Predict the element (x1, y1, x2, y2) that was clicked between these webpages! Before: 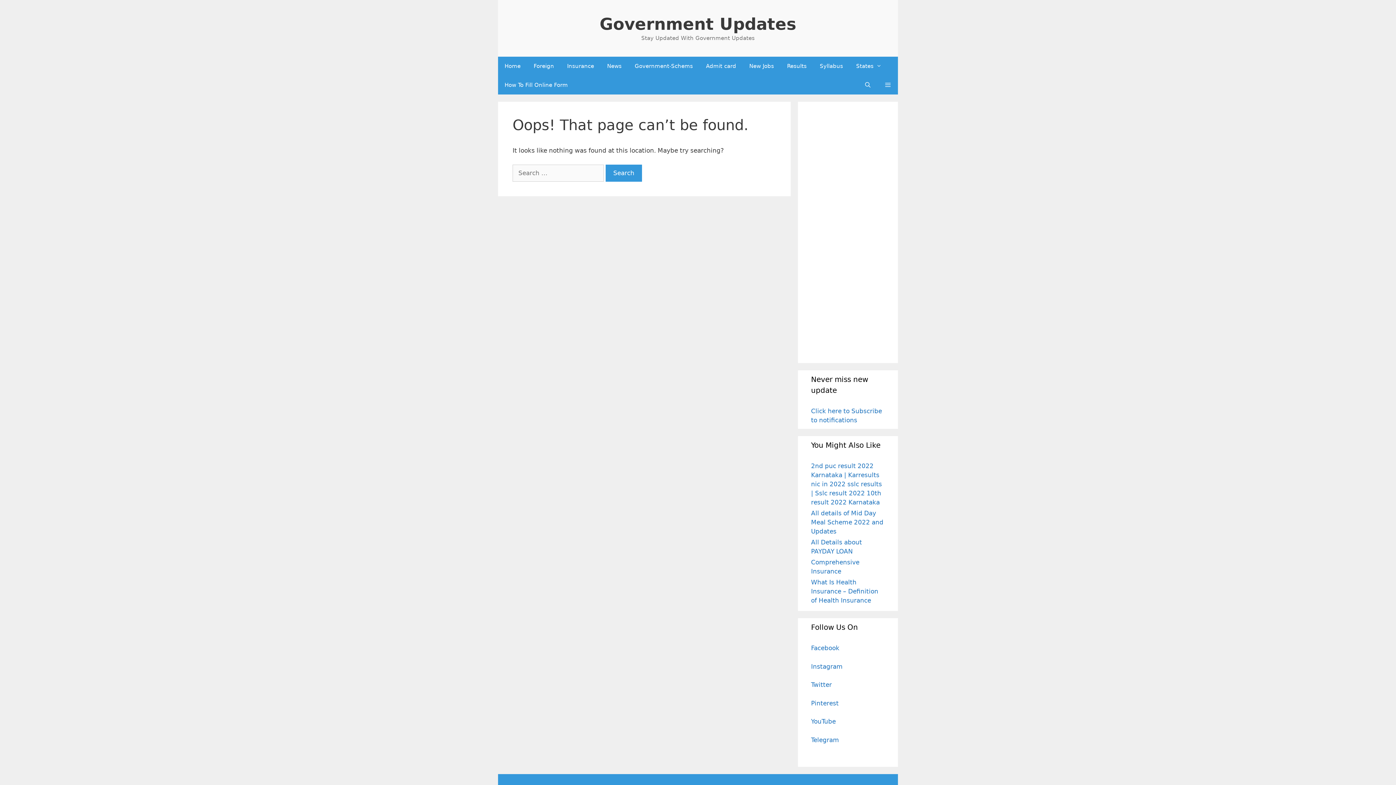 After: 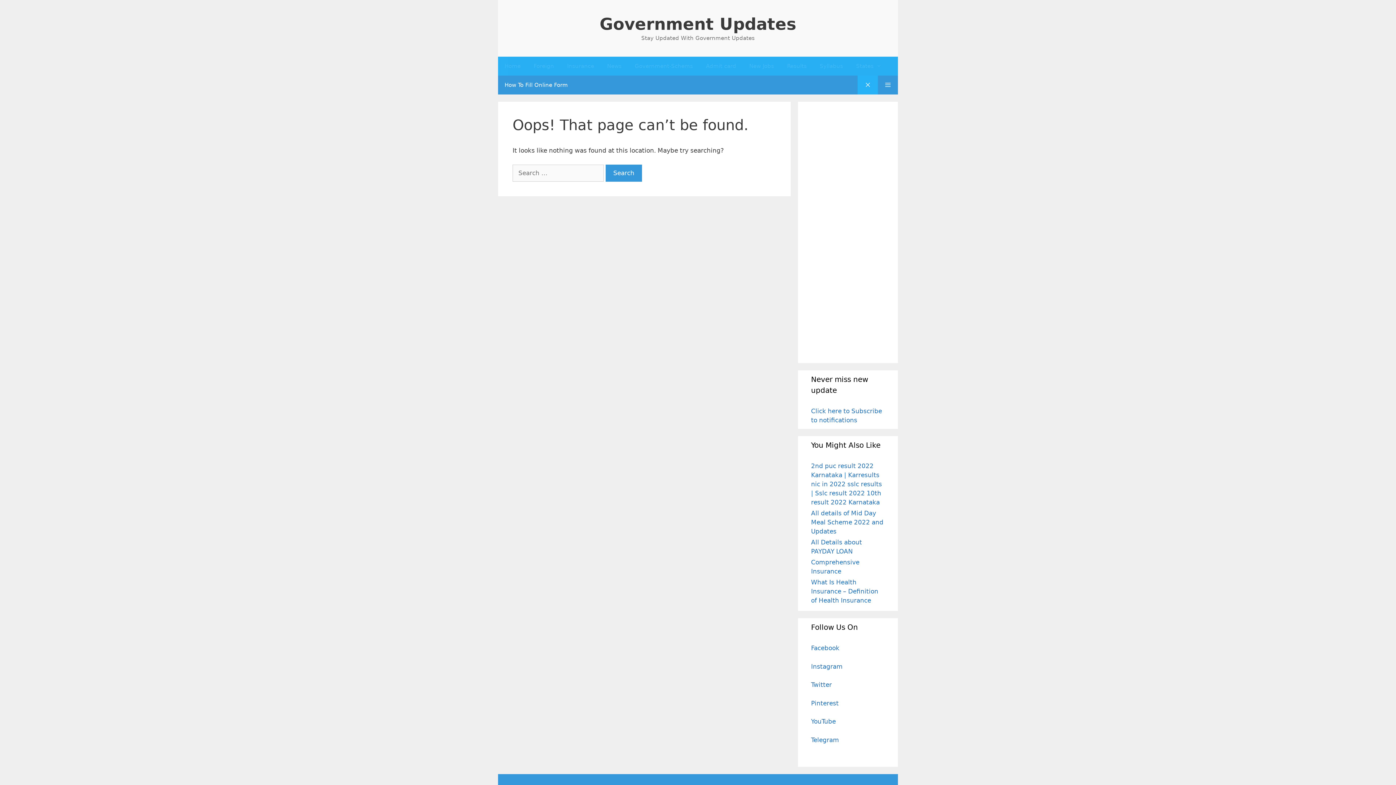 Action: bbox: (857, 75, 878, 94) label: Open Search Bar